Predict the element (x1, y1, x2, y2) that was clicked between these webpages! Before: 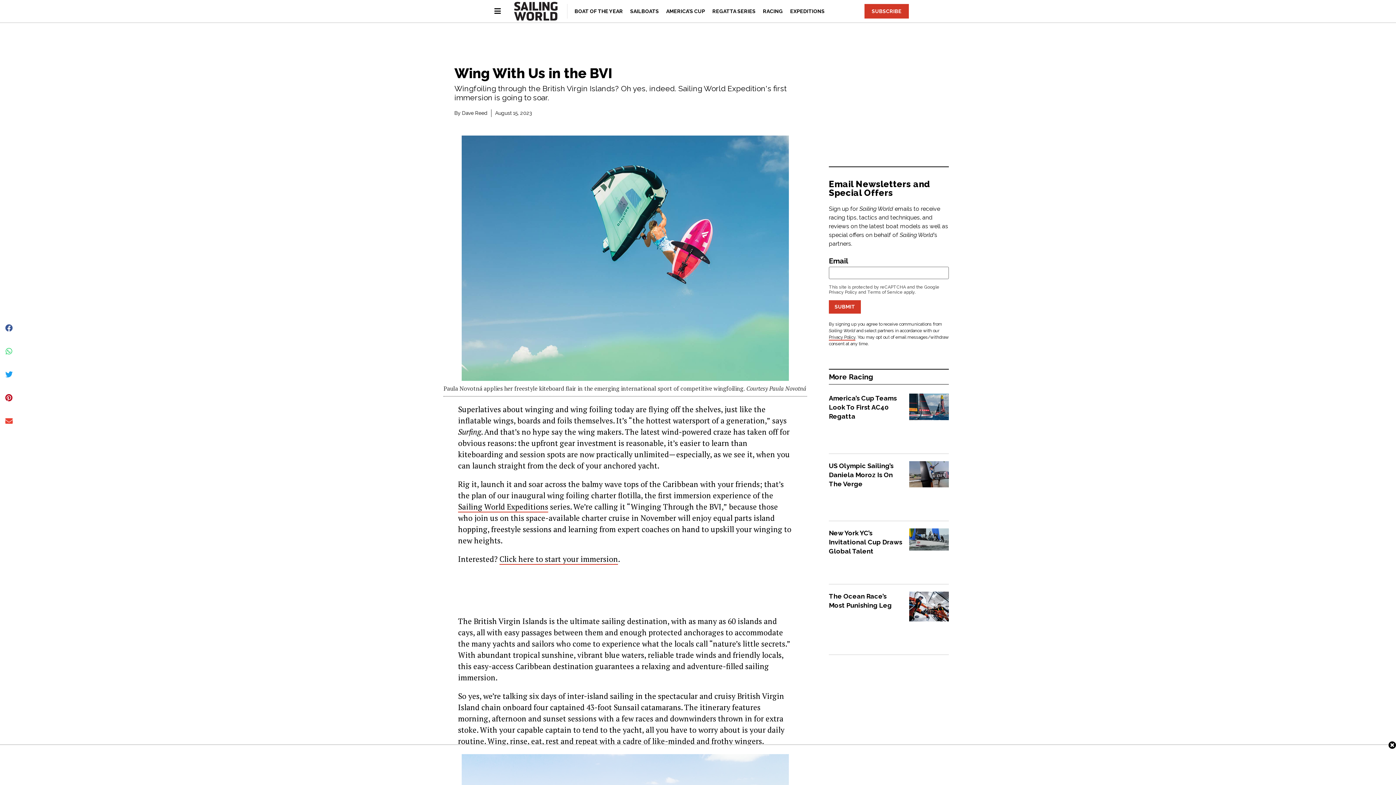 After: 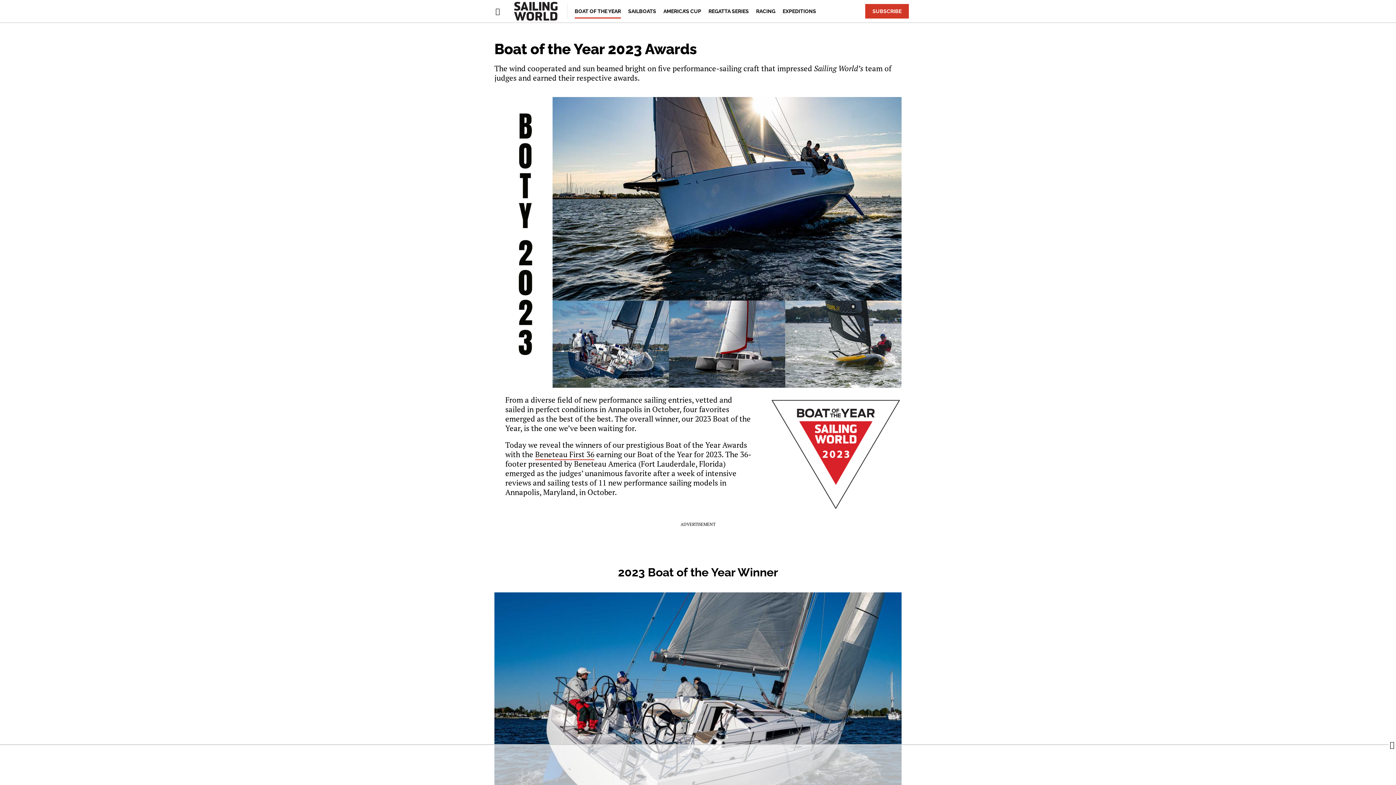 Action: label: BOAT OF THE YEAR bbox: (574, 4, 623, 18)